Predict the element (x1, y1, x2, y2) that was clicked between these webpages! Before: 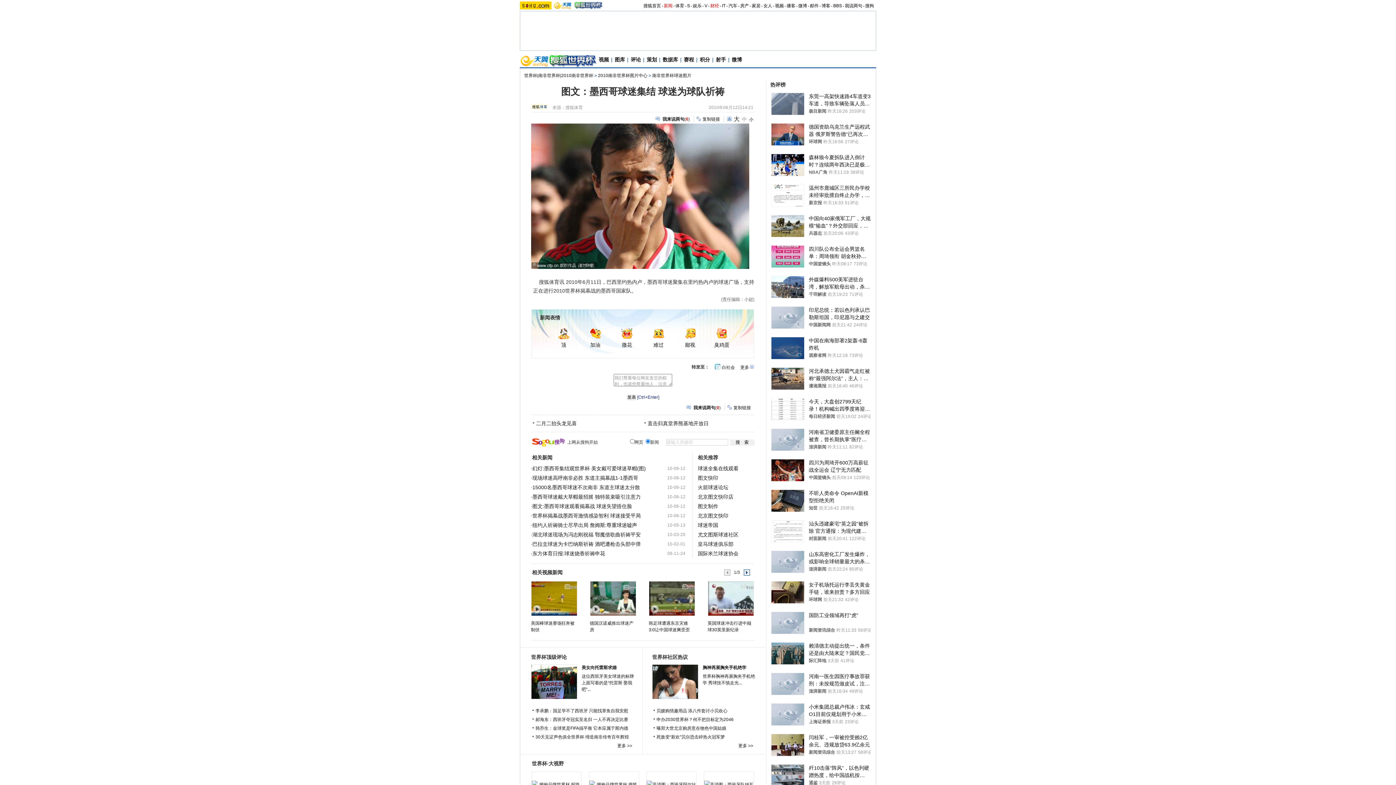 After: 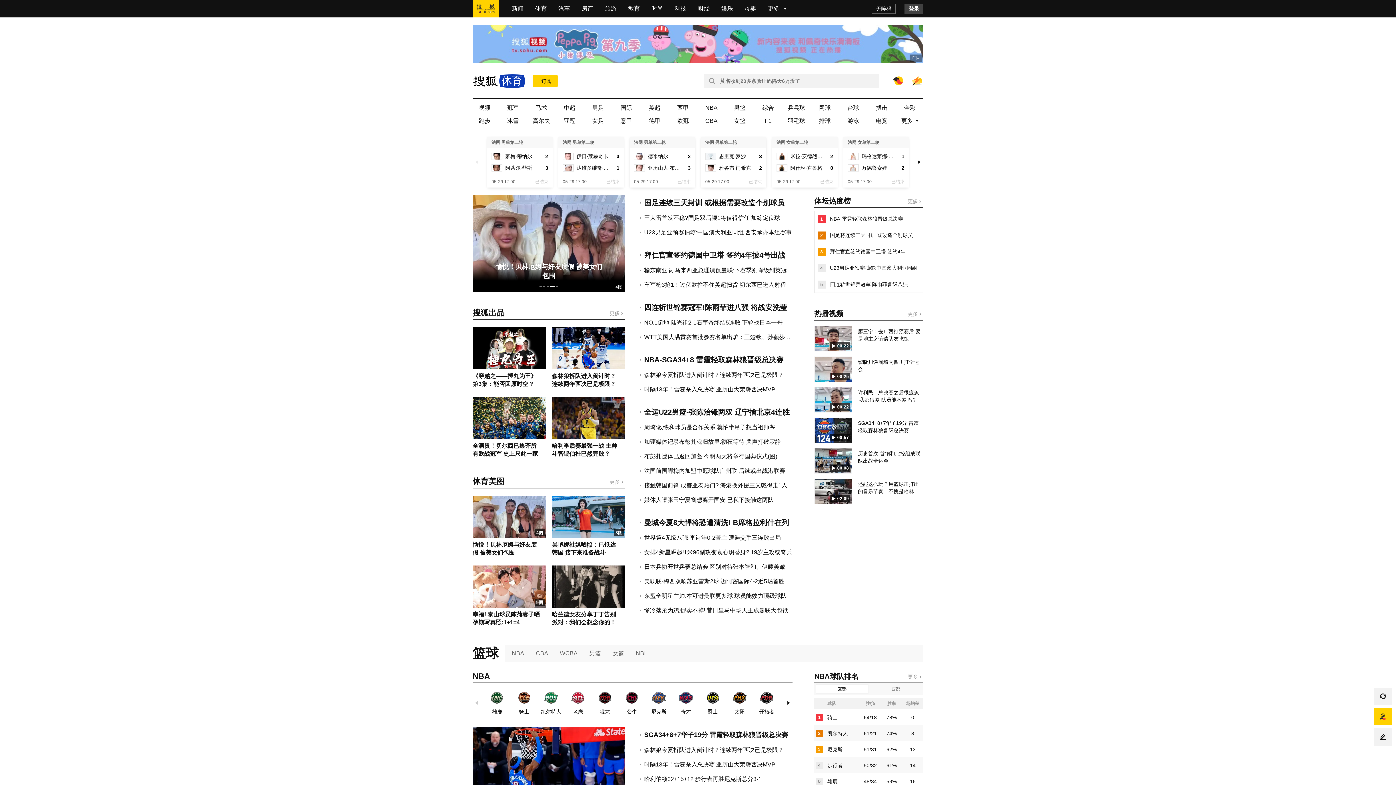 Action: bbox: (675, 3, 684, 8) label: 体育